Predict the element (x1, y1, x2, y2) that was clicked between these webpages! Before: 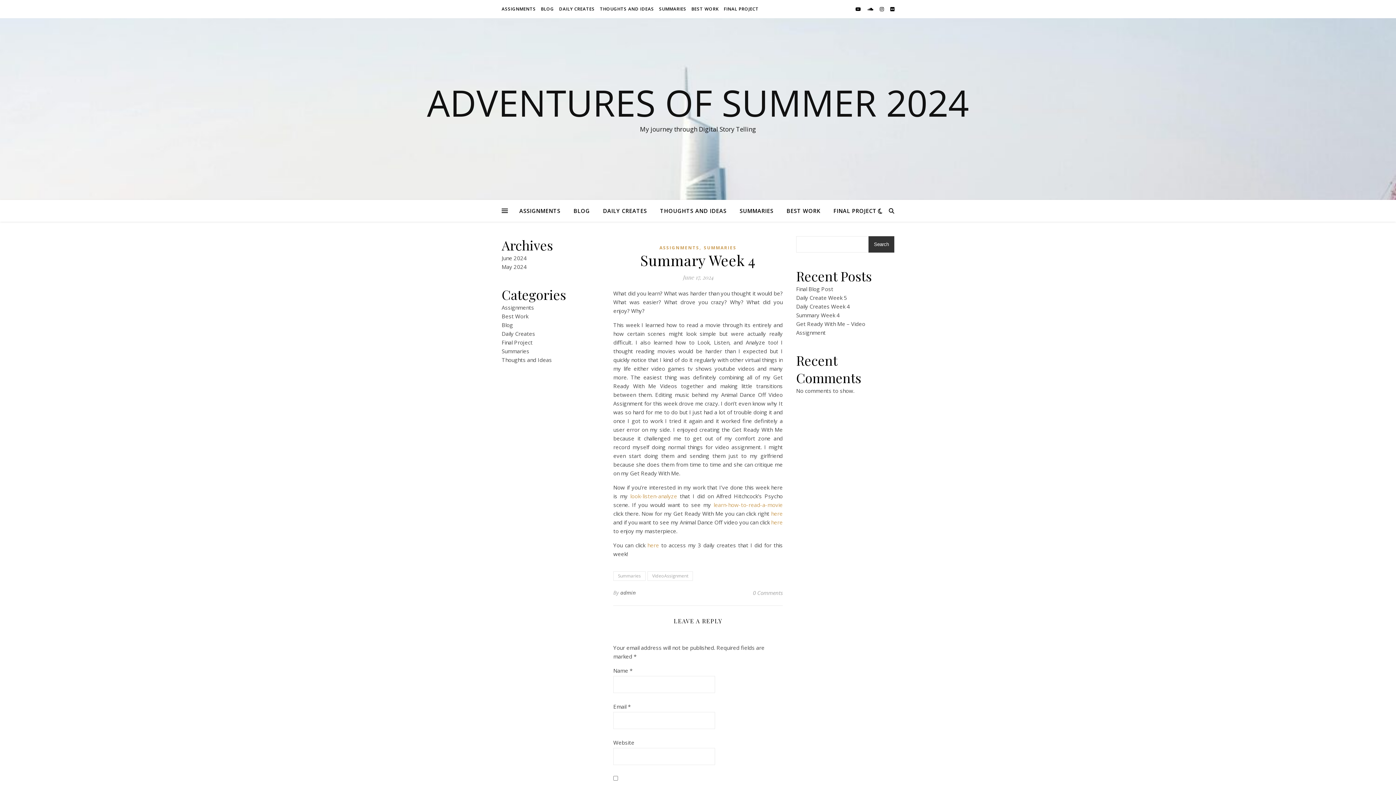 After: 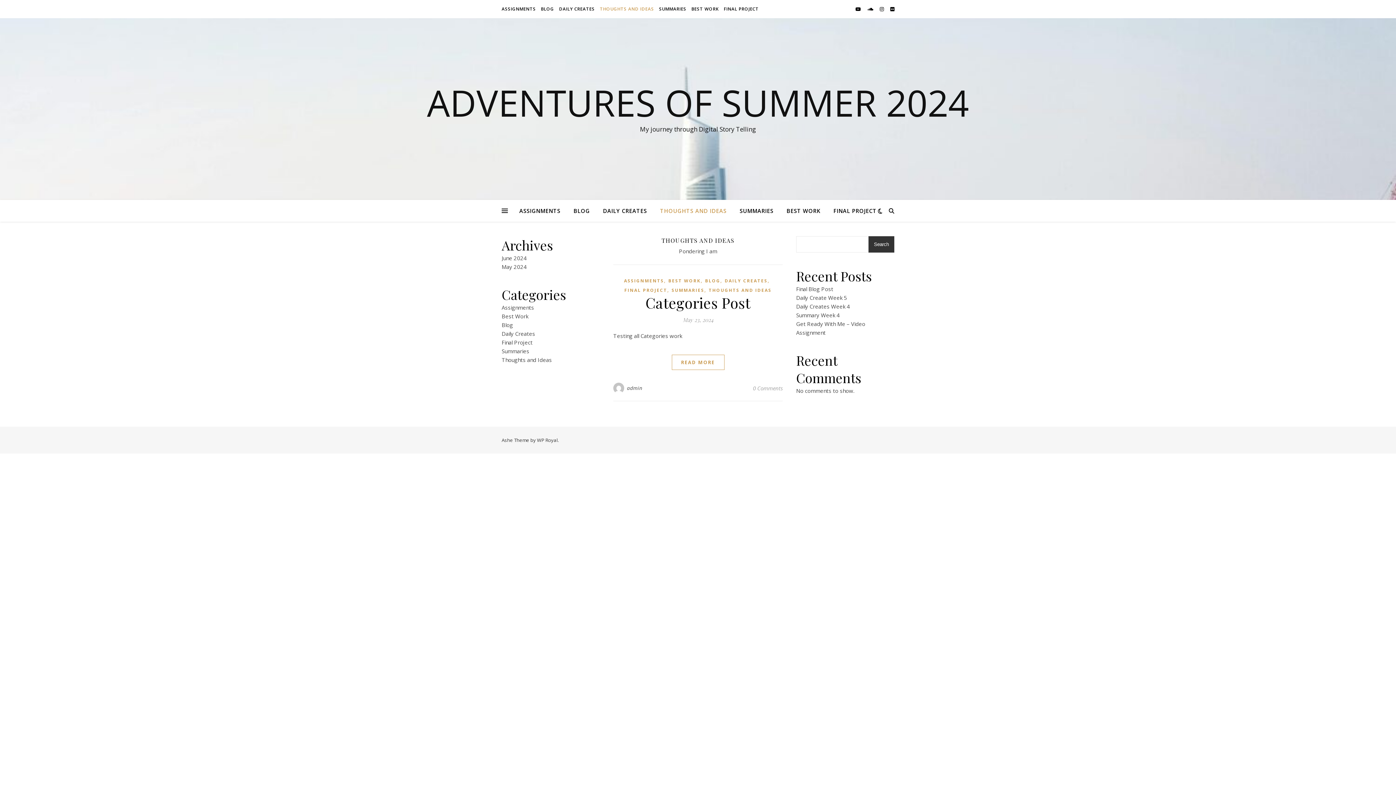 Action: label: THOUGHTS AND IDEAS bbox: (654, 200, 732, 221)